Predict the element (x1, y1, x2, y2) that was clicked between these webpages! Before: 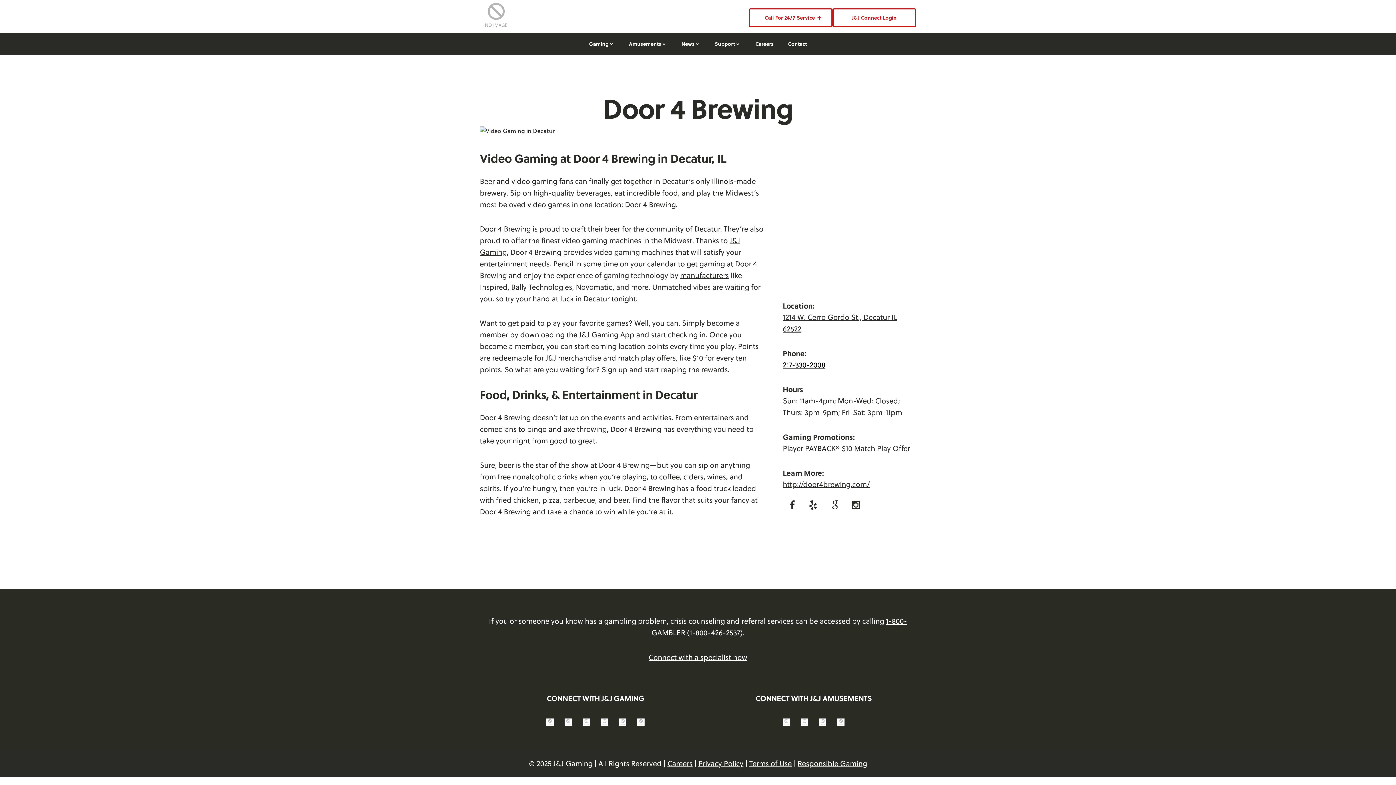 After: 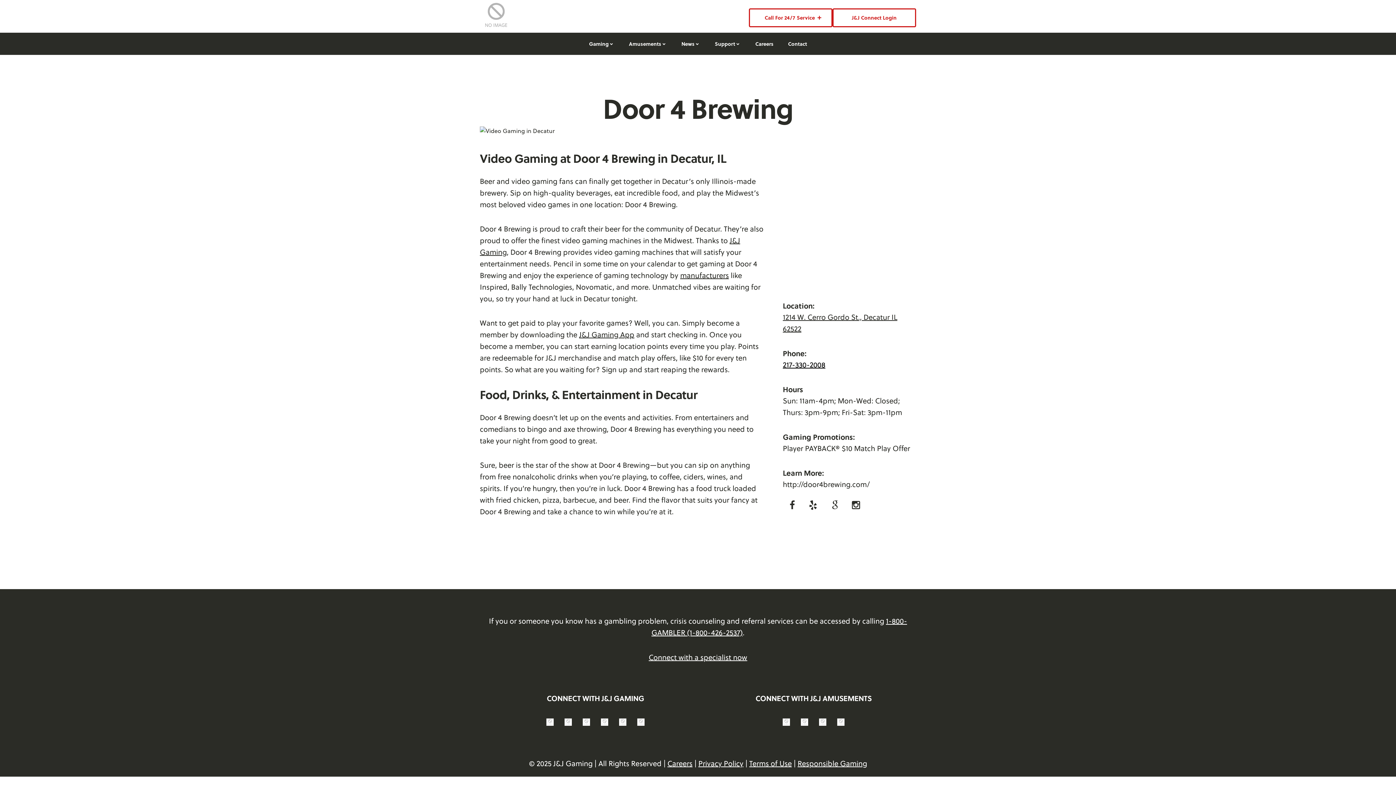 Action: bbox: (783, 479, 869, 489) label: http://door4brewing.com/